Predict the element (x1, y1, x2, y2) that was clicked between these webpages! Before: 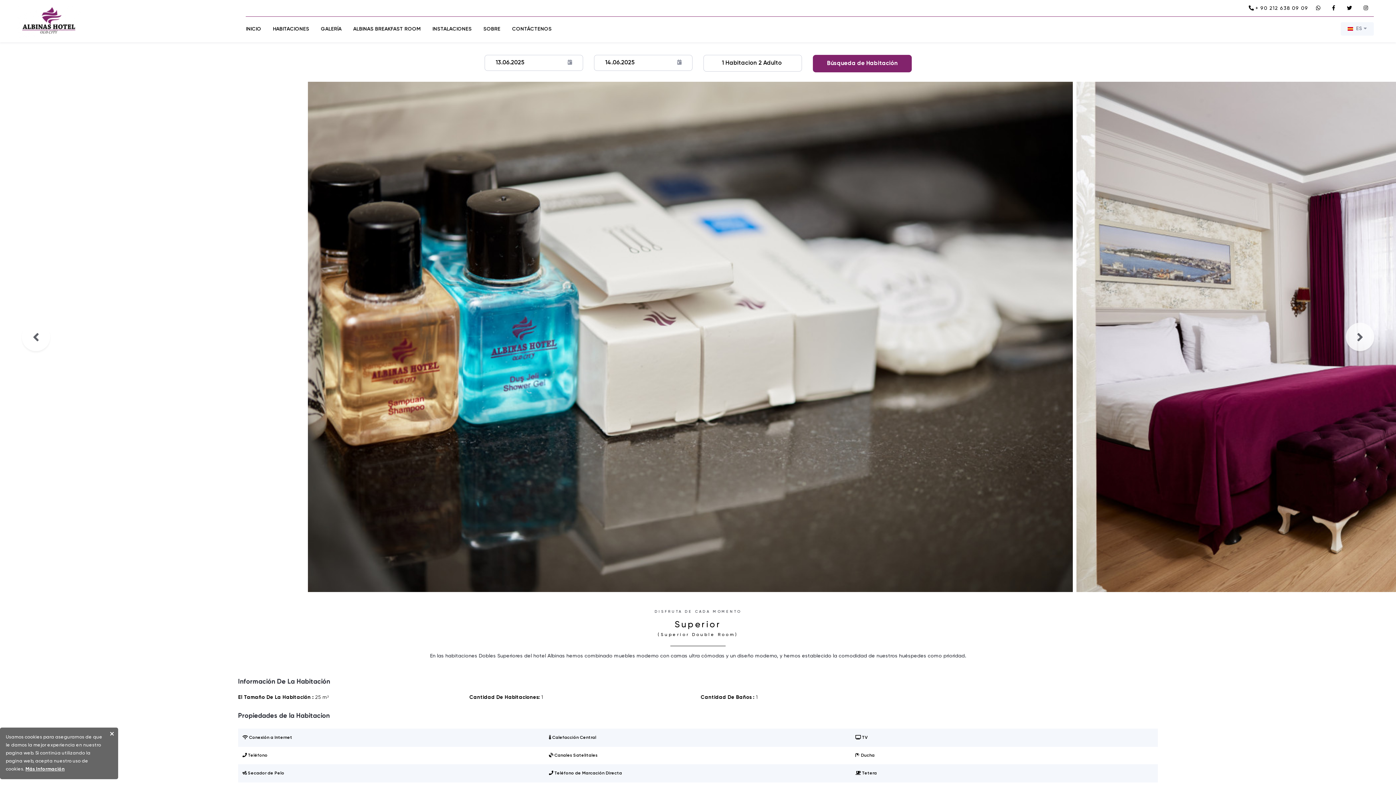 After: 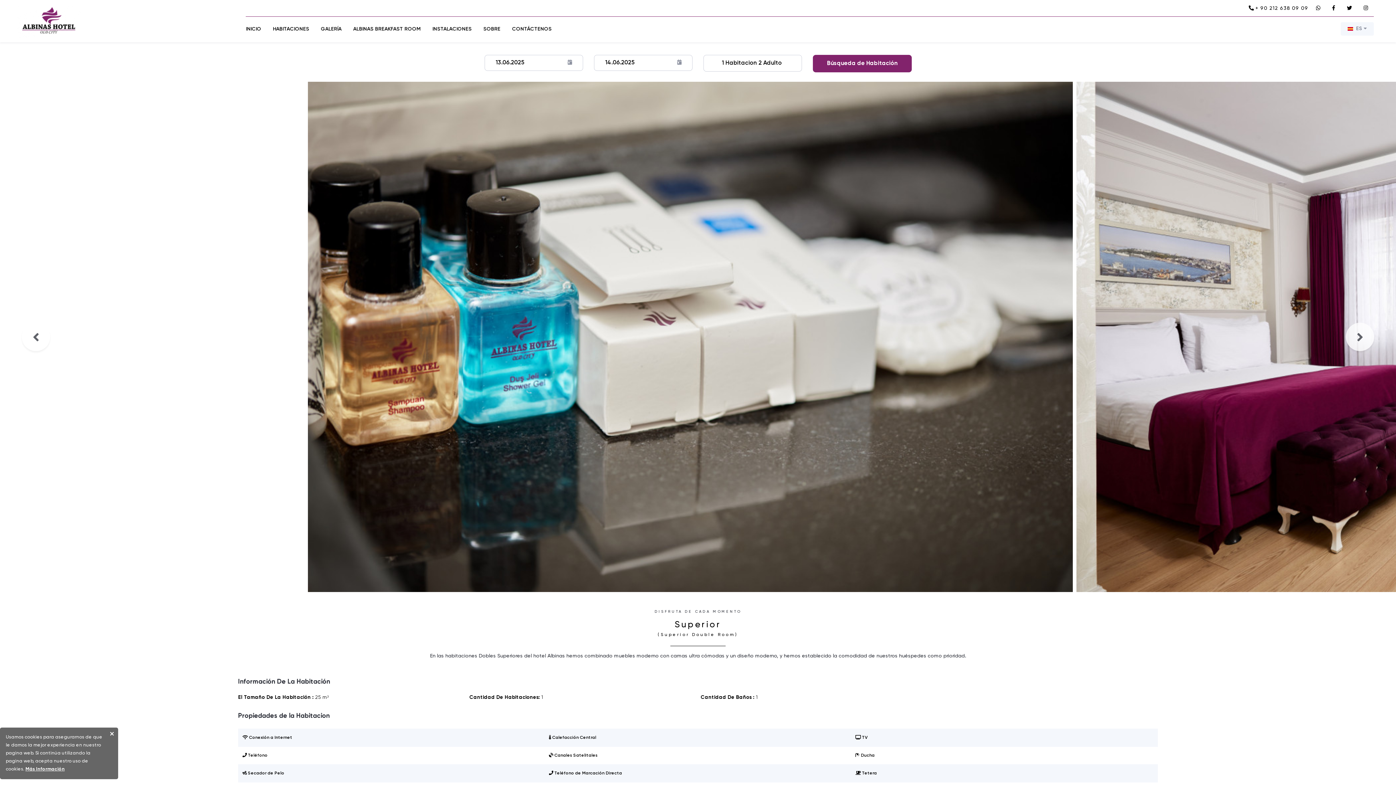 Action: bbox: (1255, 5, 1308, 10) label: + 90 212 638 09 09